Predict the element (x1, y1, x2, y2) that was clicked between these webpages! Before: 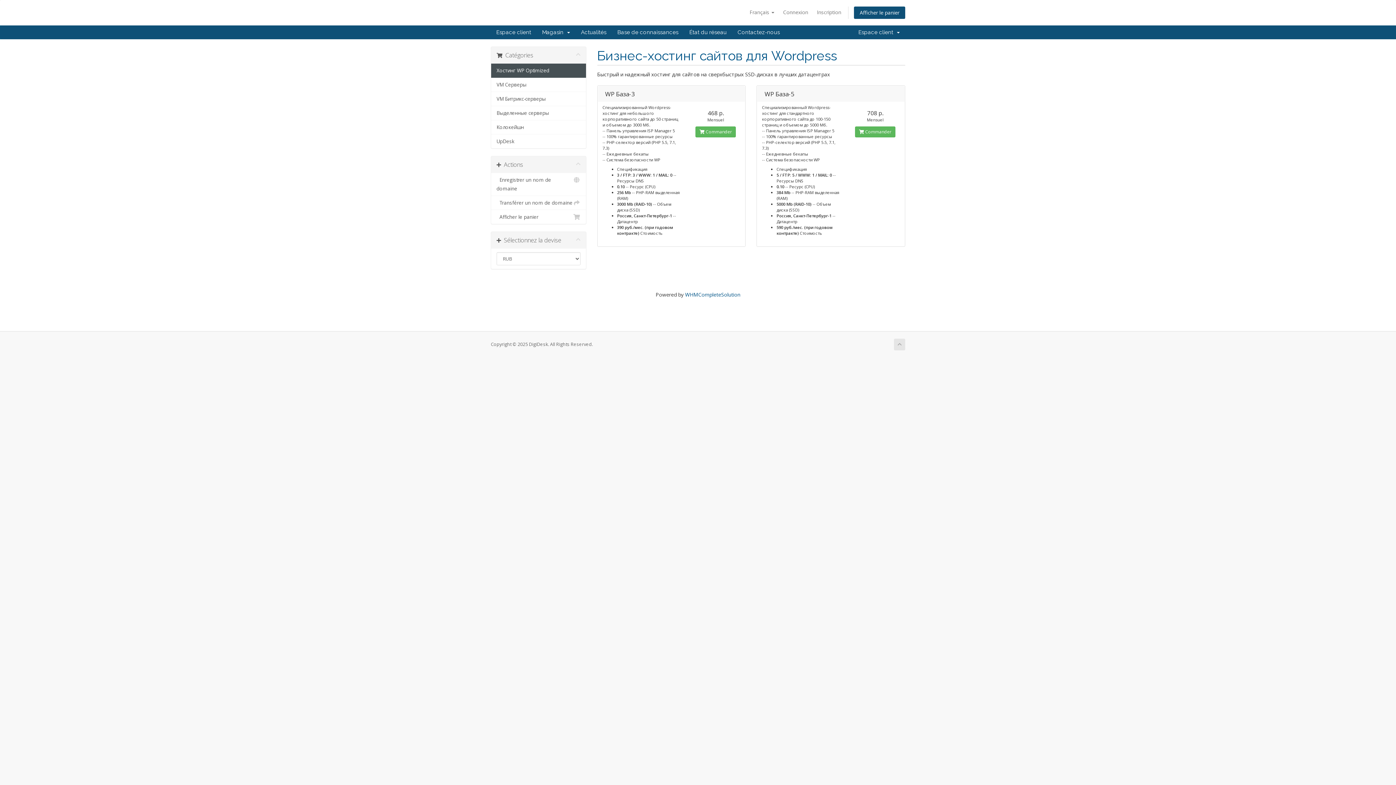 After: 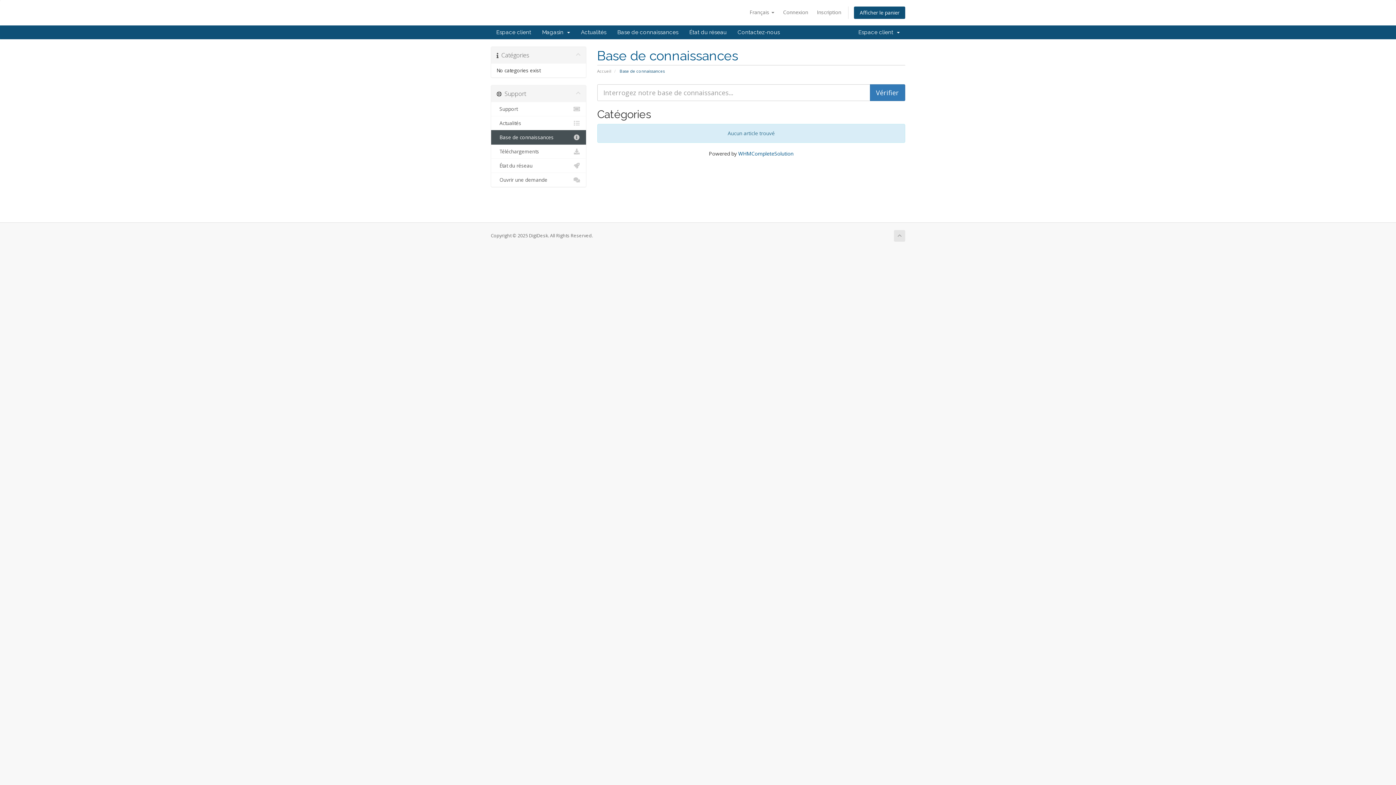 Action: label: Base de connaissances bbox: (612, 25, 684, 39)